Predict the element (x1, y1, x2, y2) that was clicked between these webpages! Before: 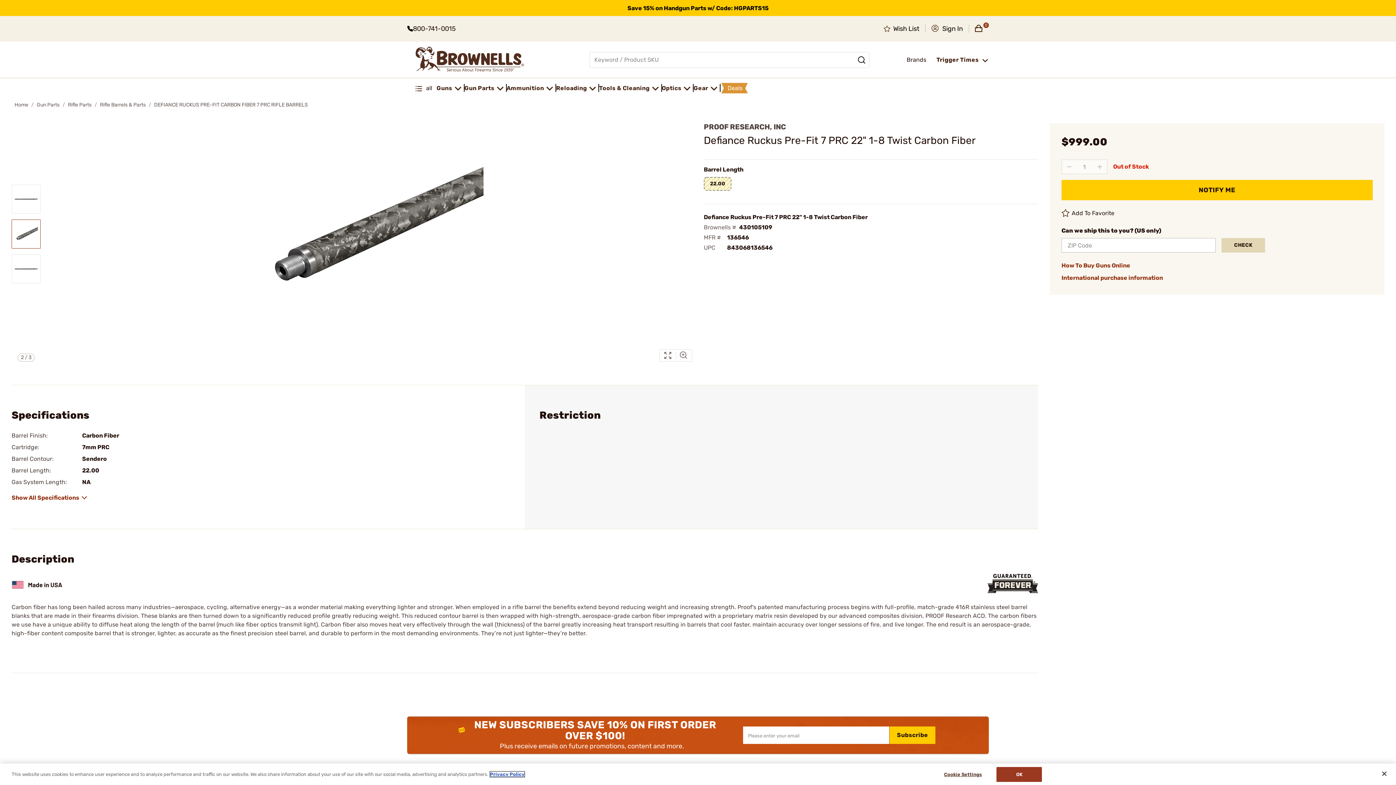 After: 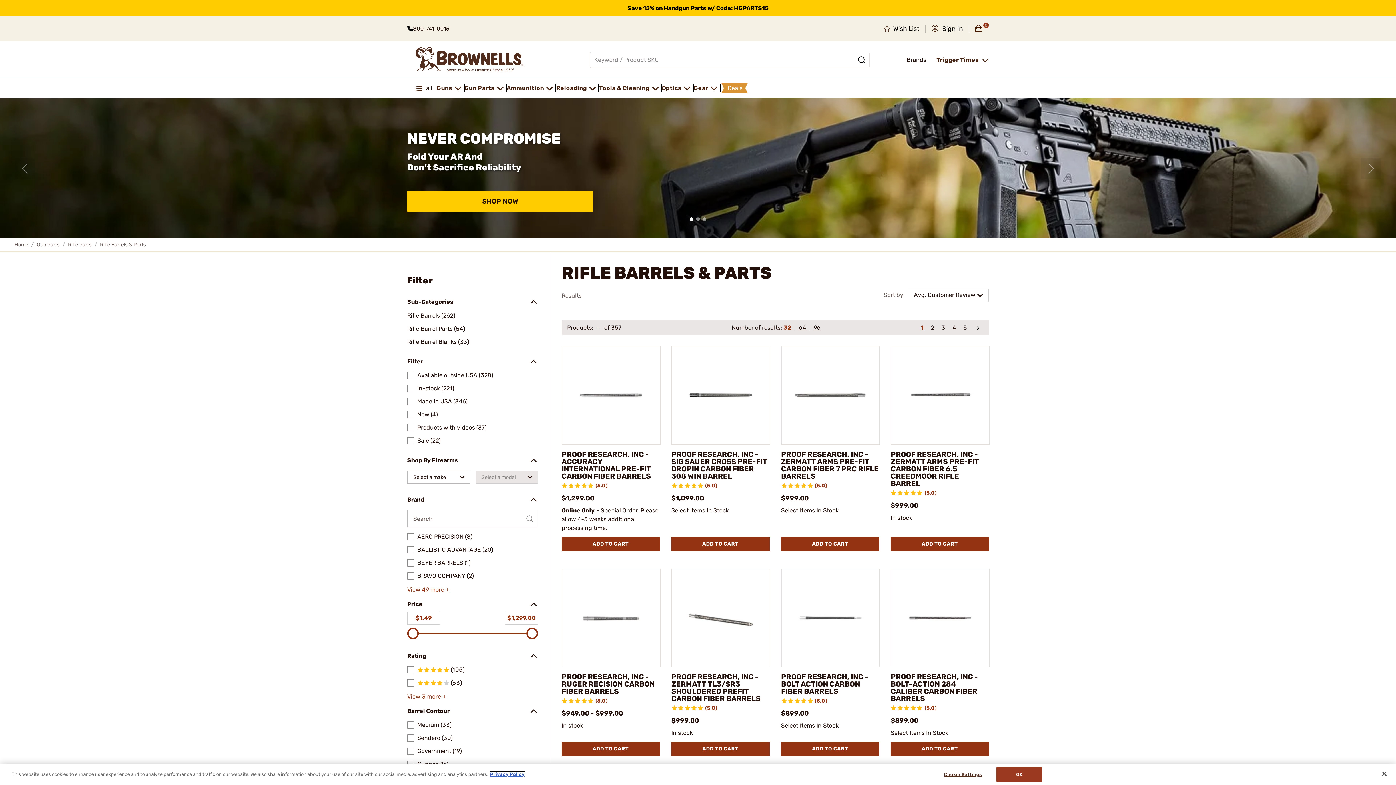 Action: label: Rifle Barrels & Parts bbox: (100, 101, 145, 108)